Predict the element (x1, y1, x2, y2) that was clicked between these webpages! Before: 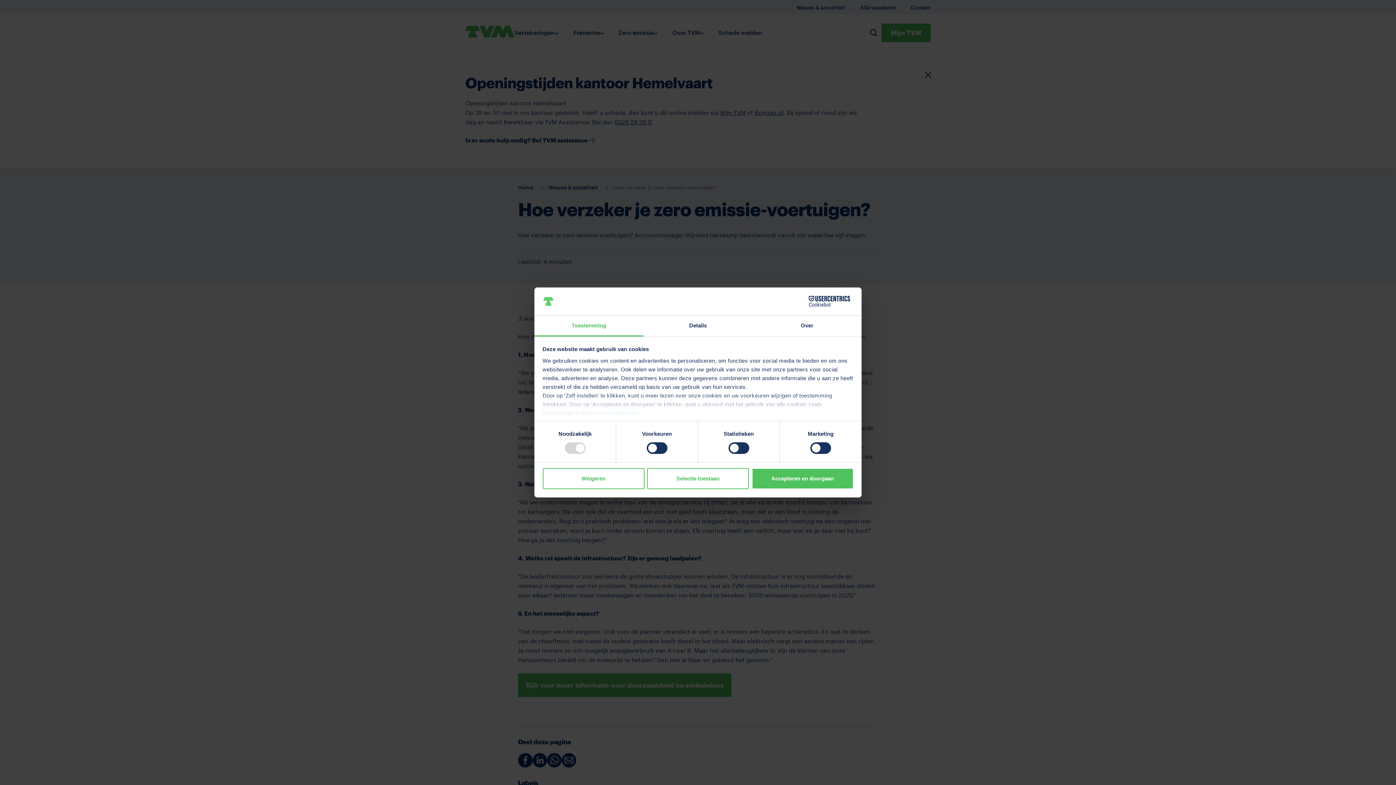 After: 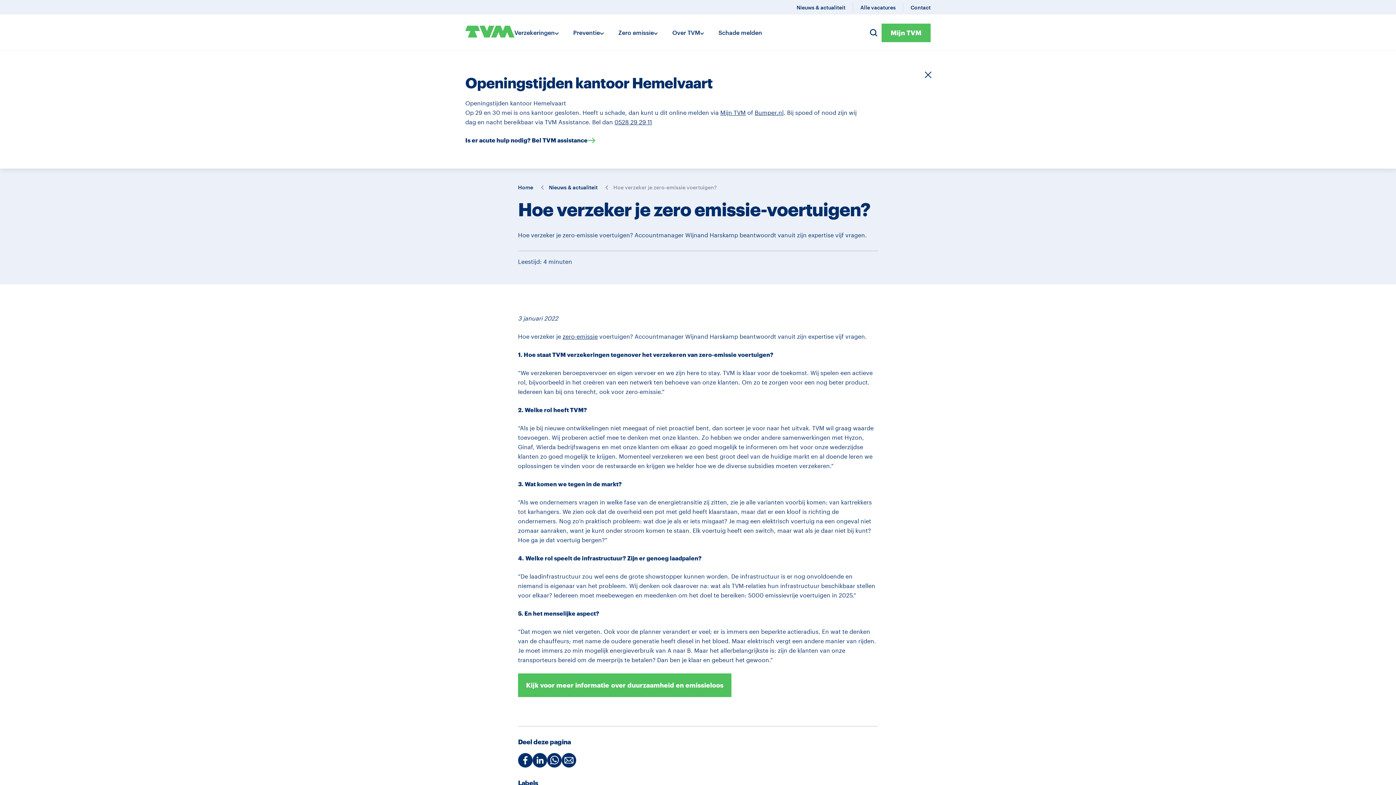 Action: label: Weigeren bbox: (542, 468, 644, 489)